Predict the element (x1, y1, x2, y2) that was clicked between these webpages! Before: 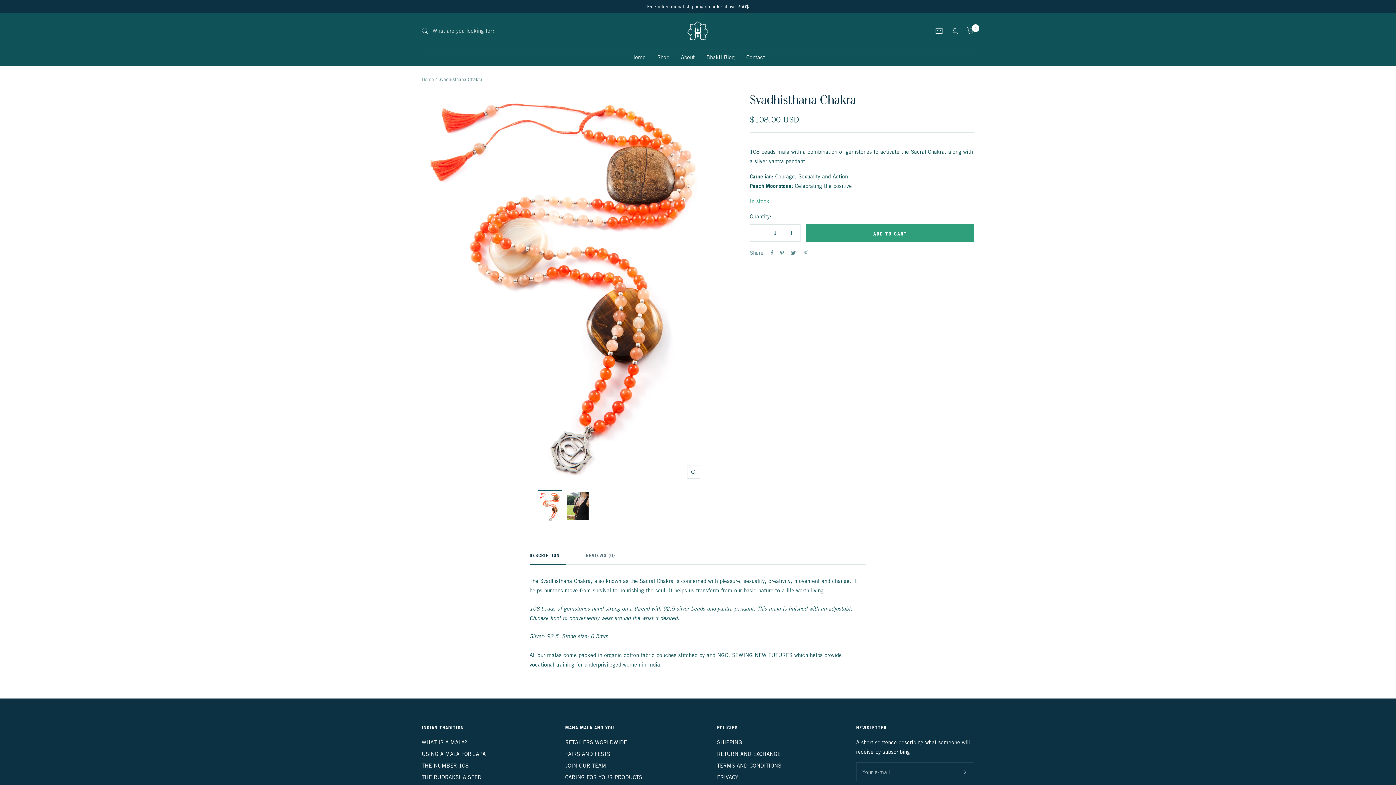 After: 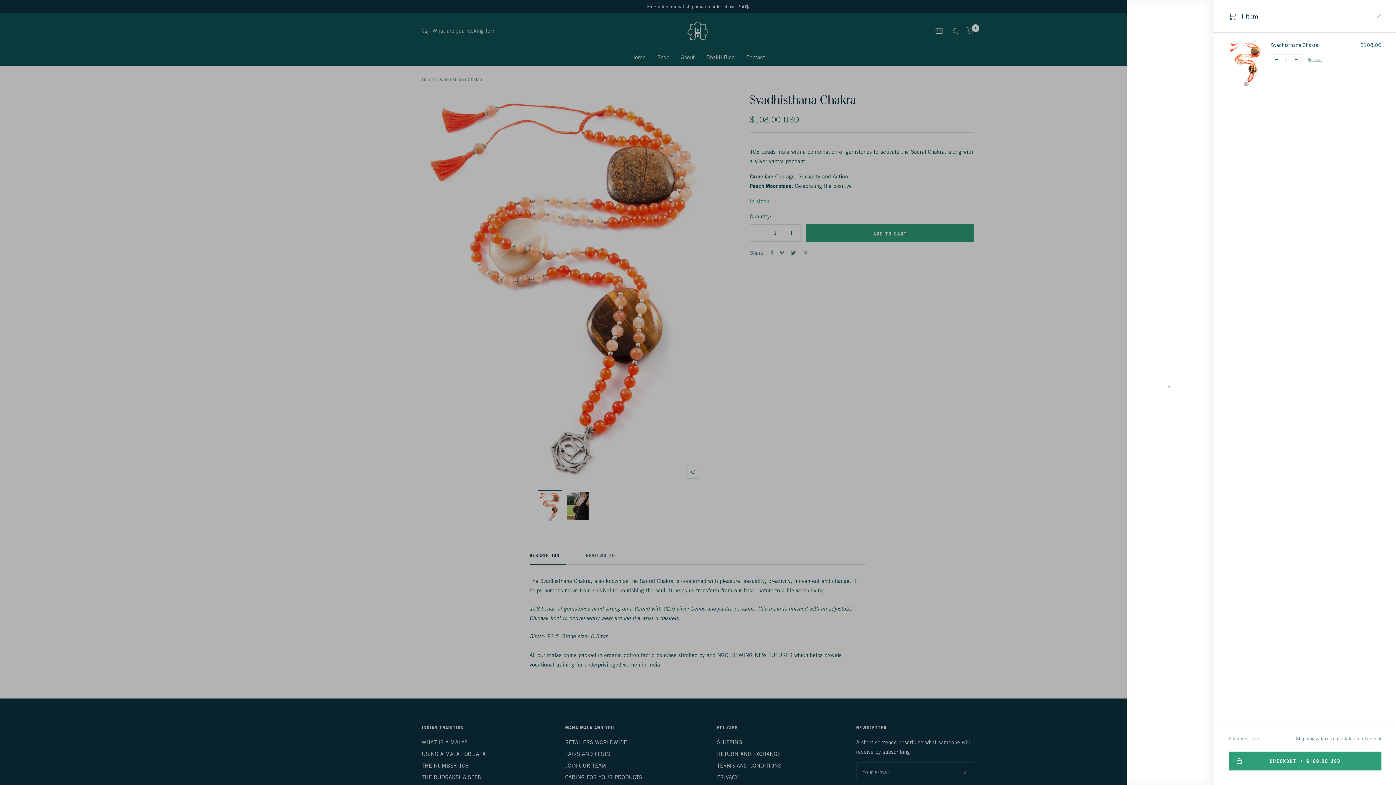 Action: label: ADD TO CART bbox: (806, 224, 974, 241)